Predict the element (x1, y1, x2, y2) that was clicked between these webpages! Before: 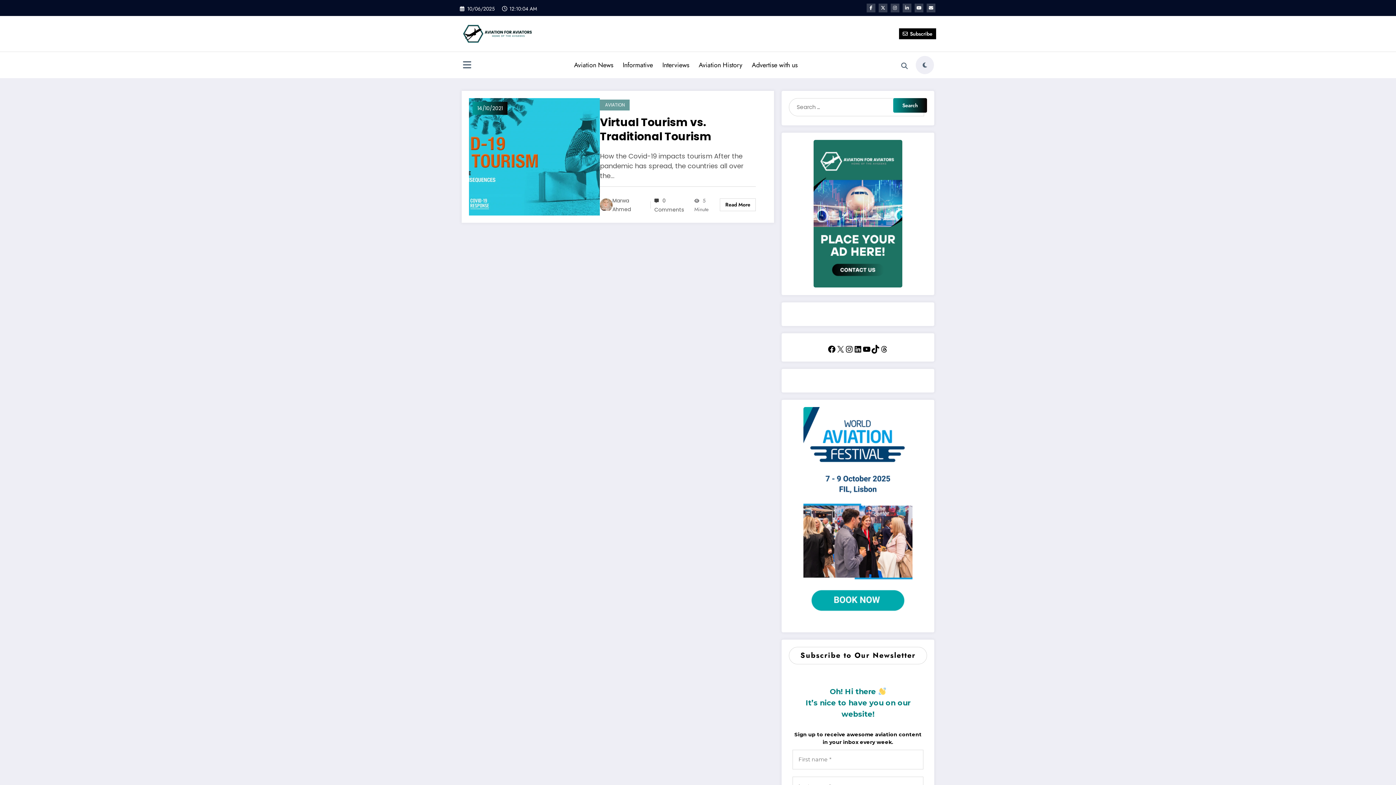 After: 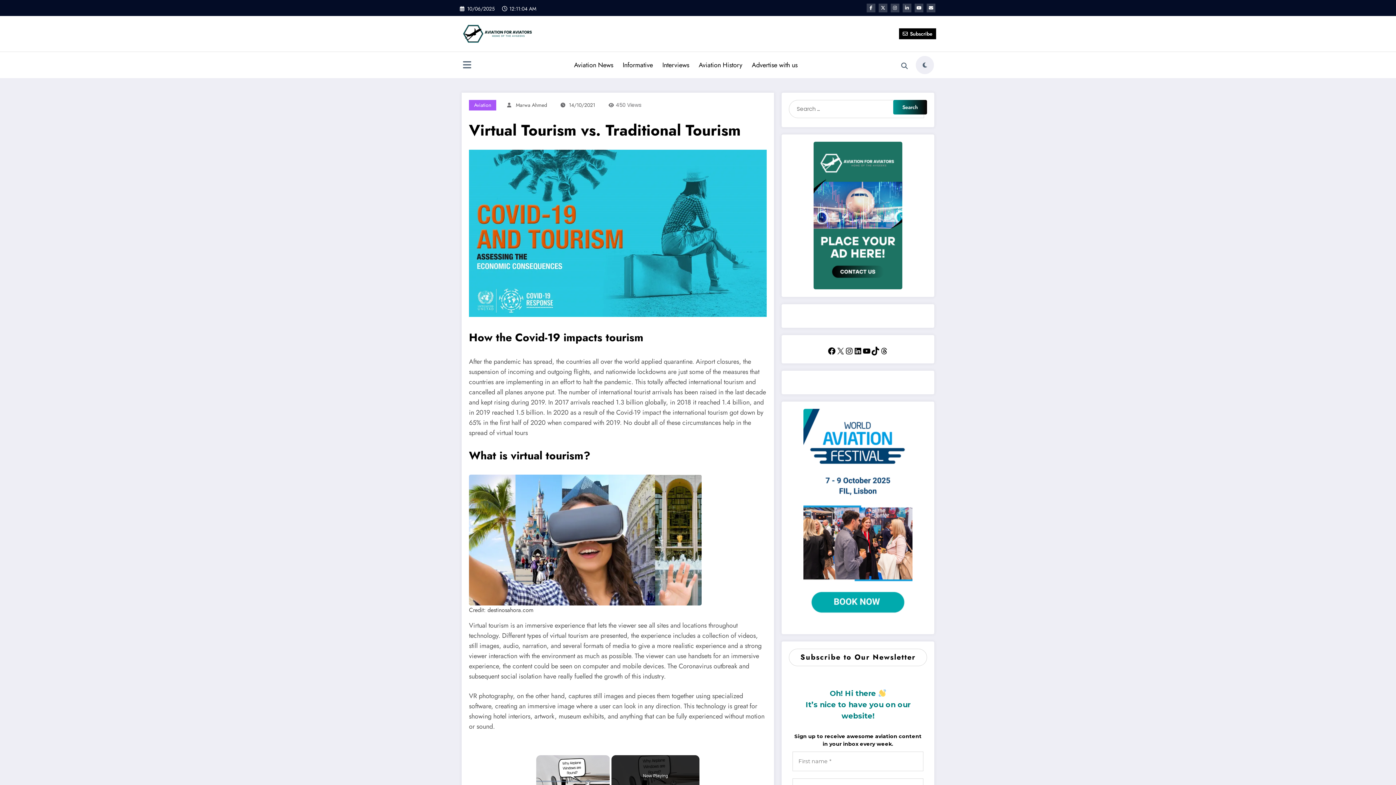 Action: bbox: (469, 152, 600, 160)